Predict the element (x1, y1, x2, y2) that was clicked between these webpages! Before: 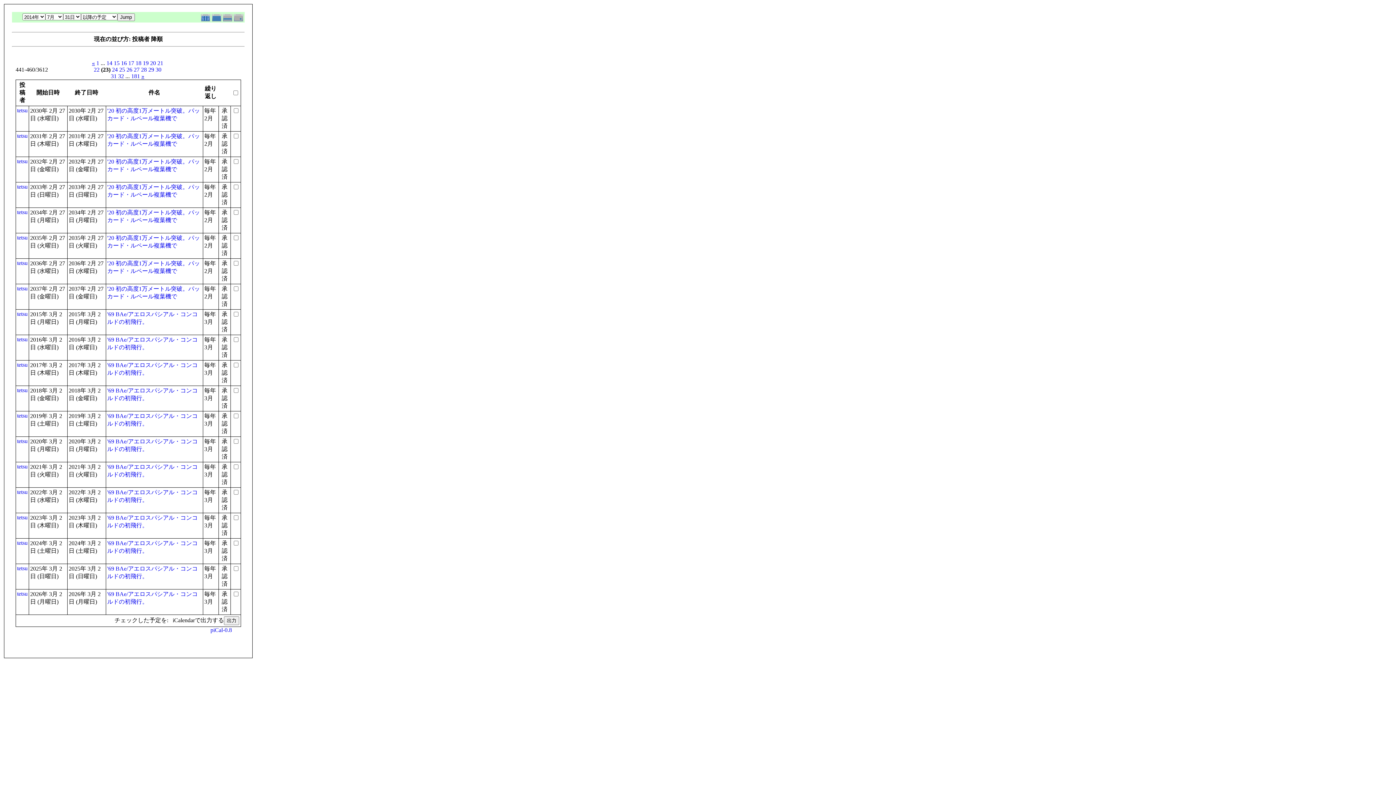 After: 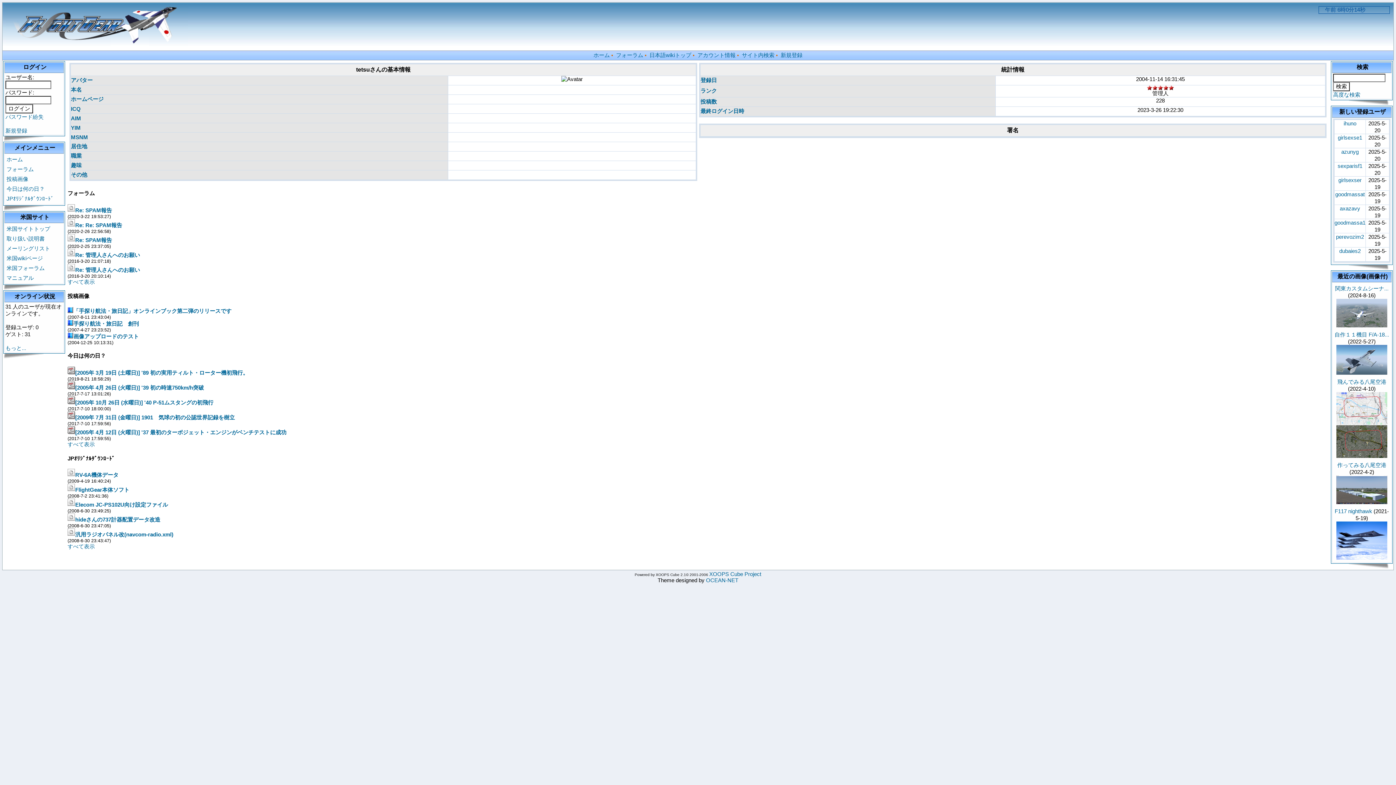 Action: label: tetsu bbox: (17, 310, 27, 317)